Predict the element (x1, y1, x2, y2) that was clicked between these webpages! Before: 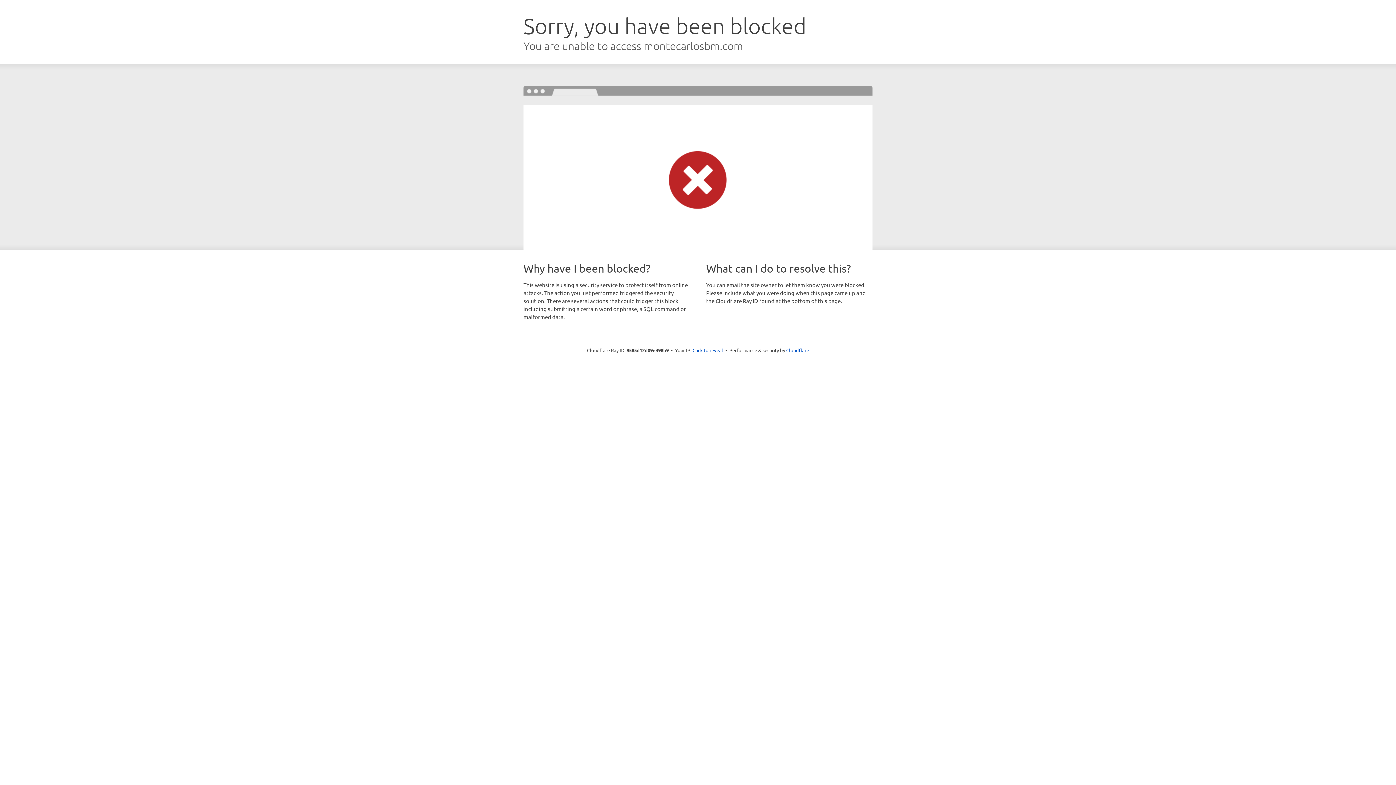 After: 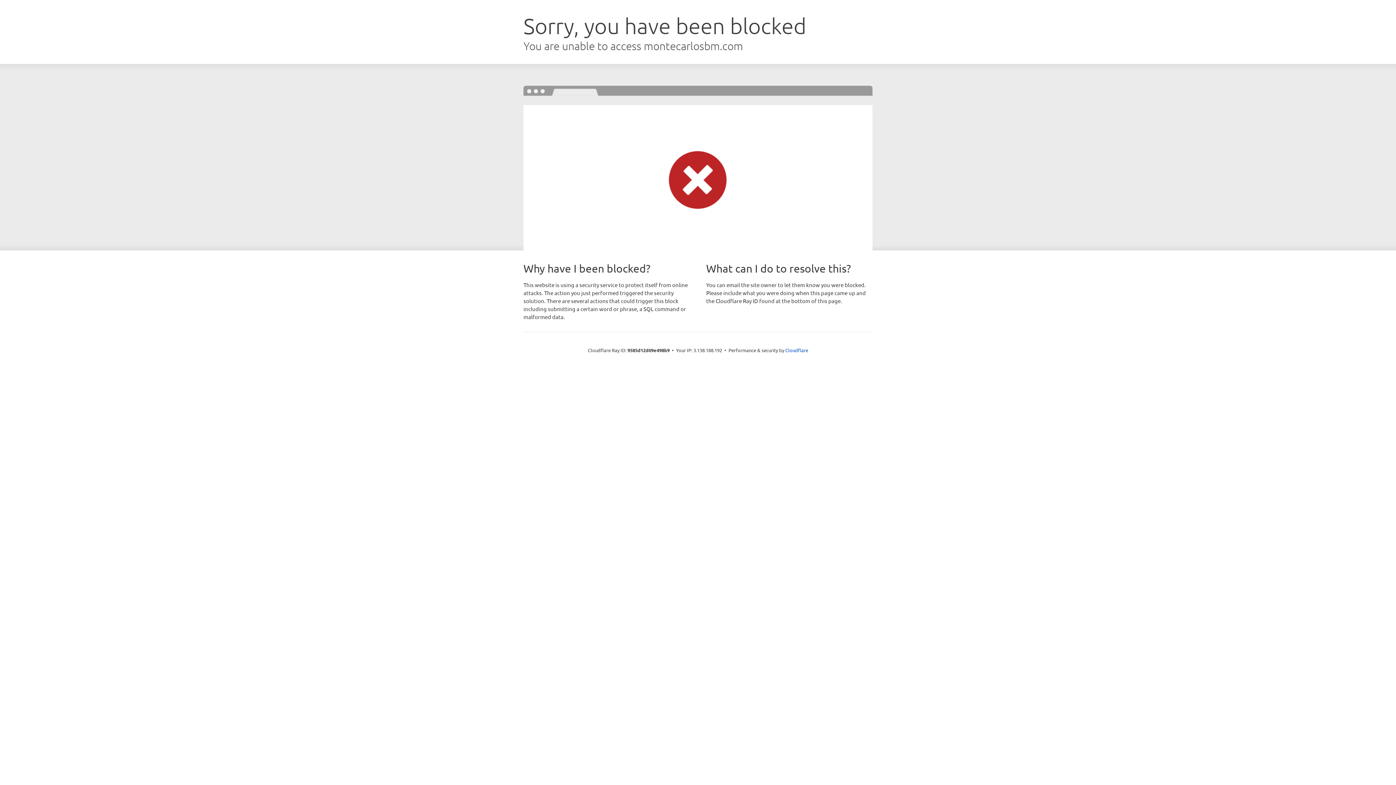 Action: bbox: (692, 346, 723, 353) label: Click to reveal